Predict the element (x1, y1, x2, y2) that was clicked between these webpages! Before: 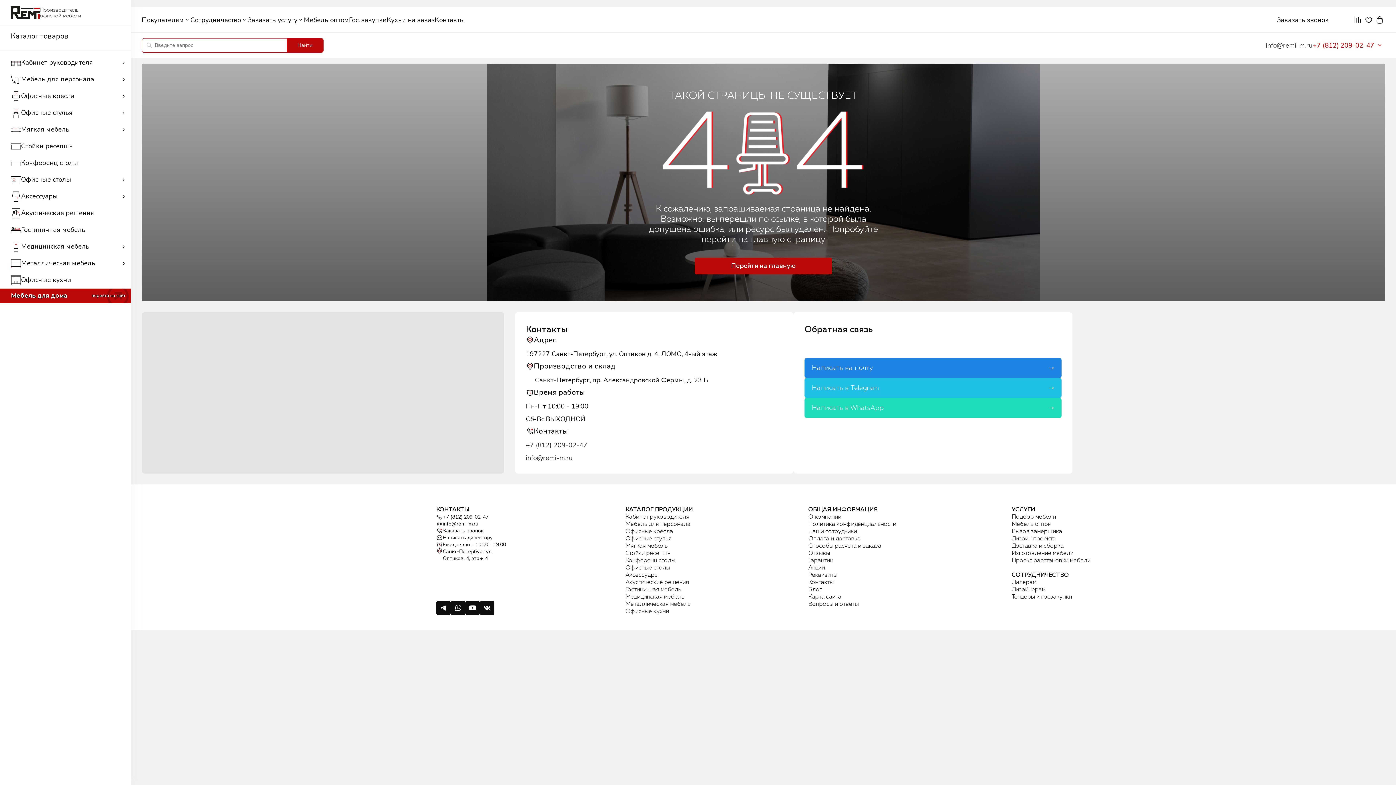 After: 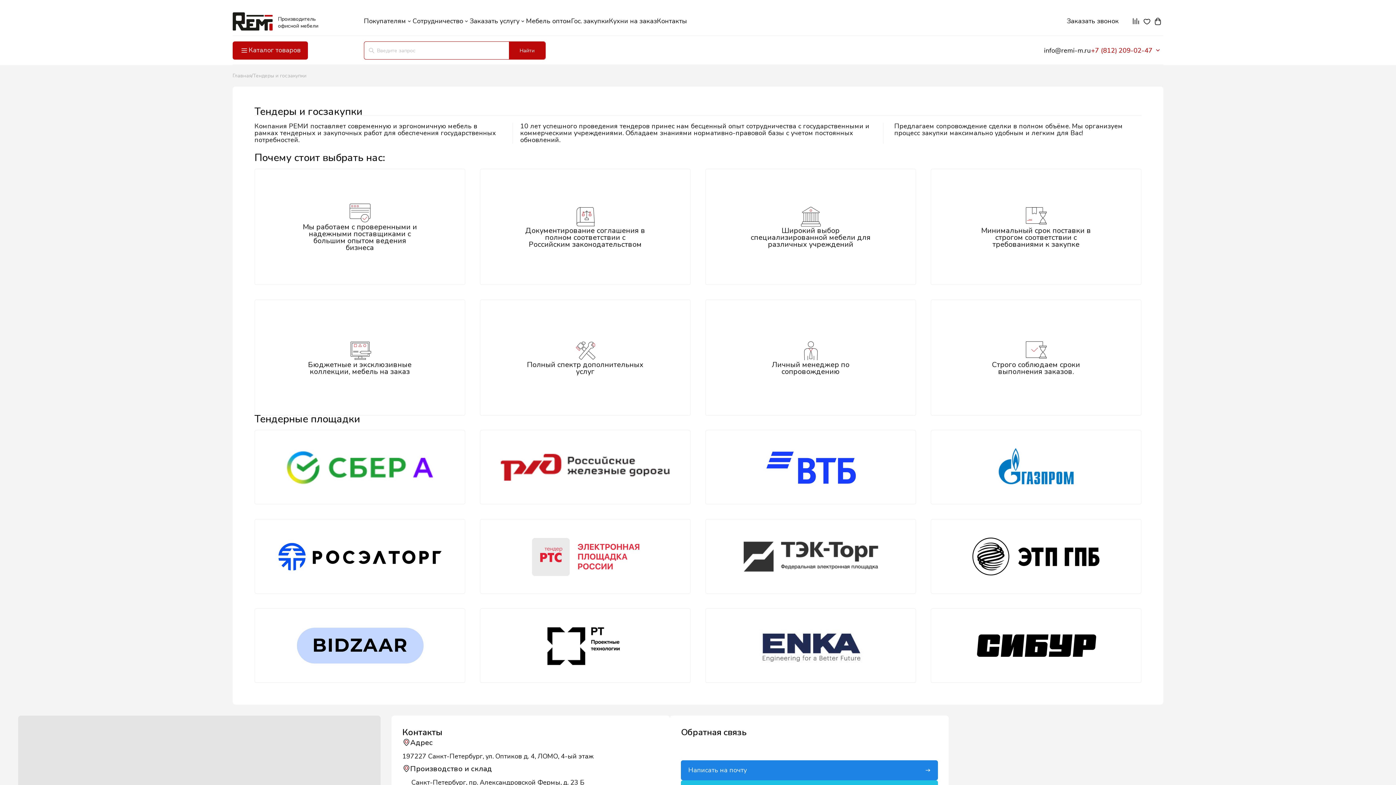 Action: label: Гос. закупки bbox: (349, 16, 386, 23)